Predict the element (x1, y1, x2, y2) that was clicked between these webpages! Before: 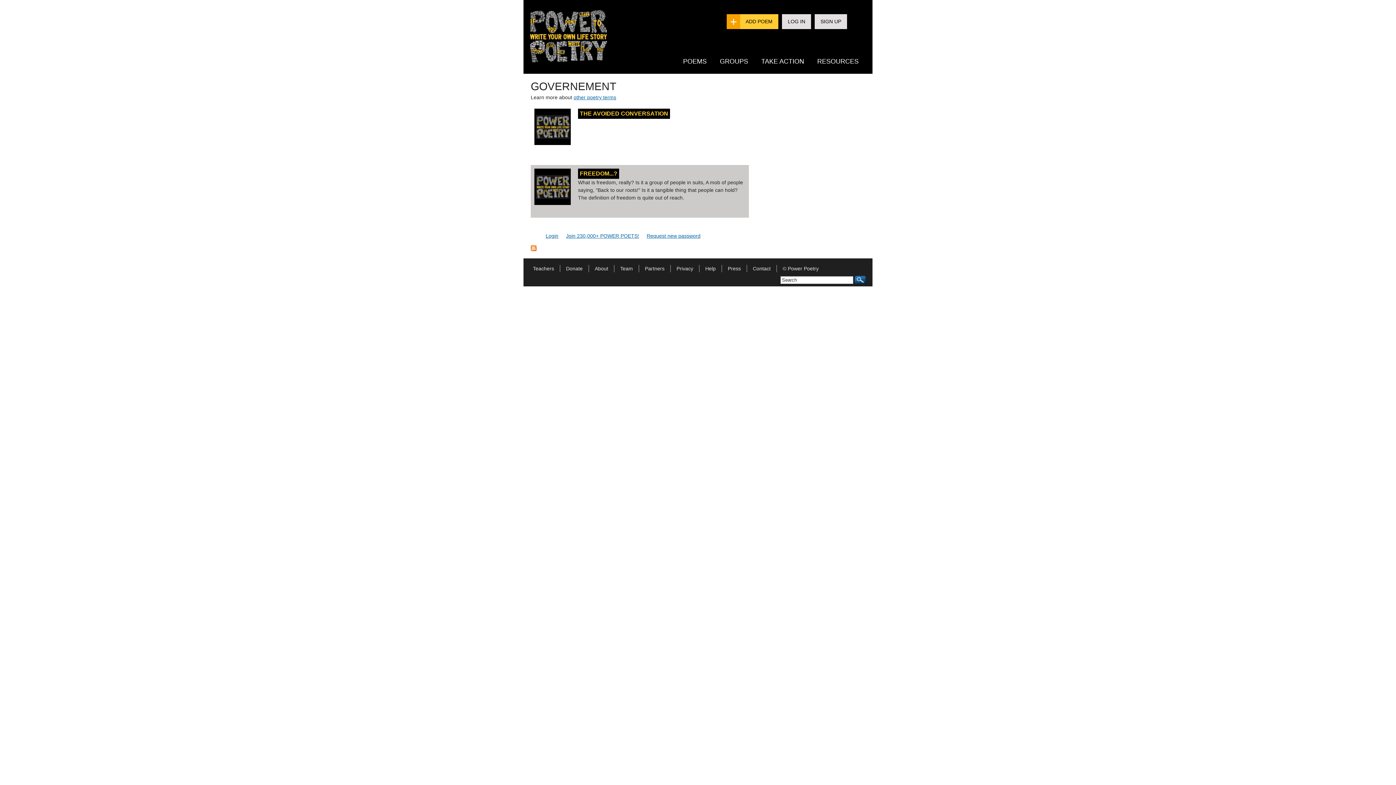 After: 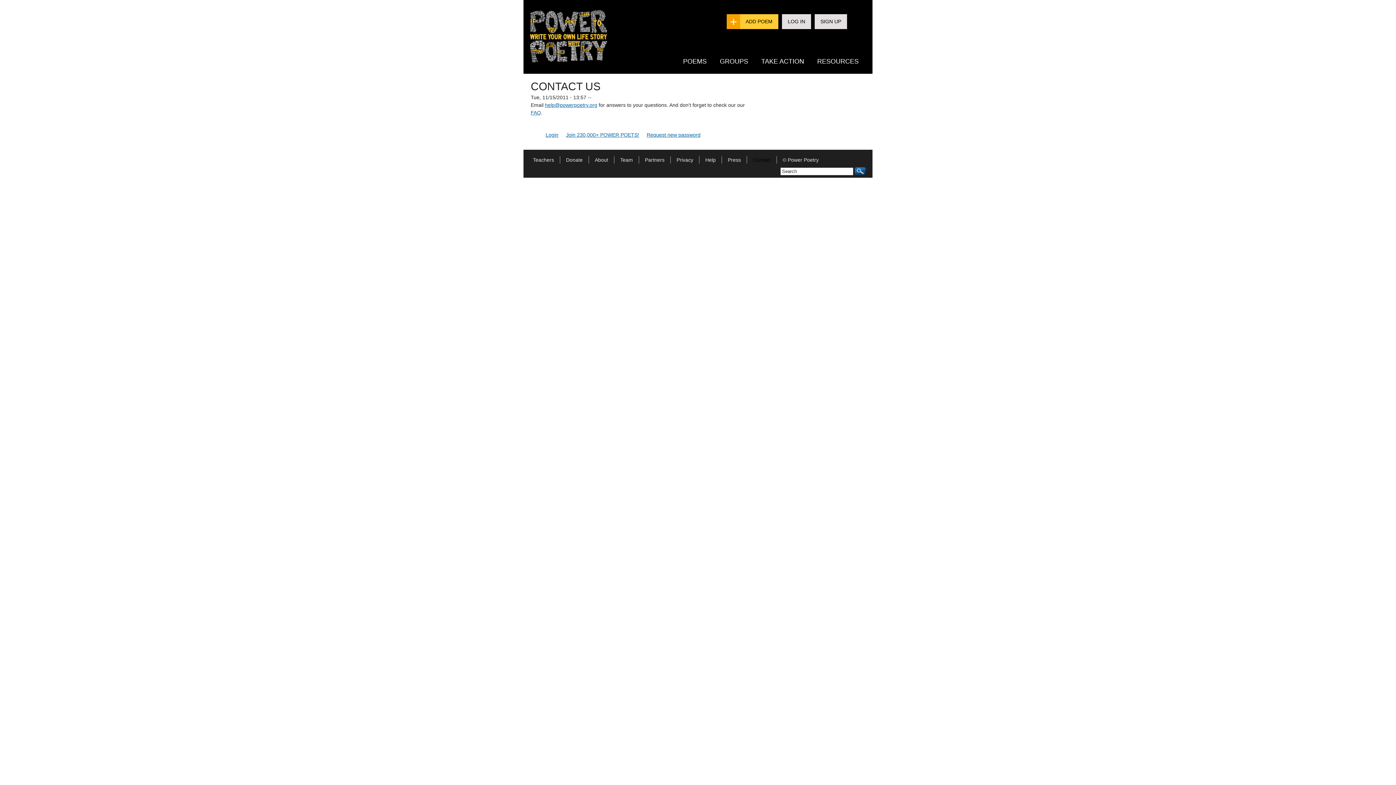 Action: label: Contact bbox: (747, 265, 776, 271)